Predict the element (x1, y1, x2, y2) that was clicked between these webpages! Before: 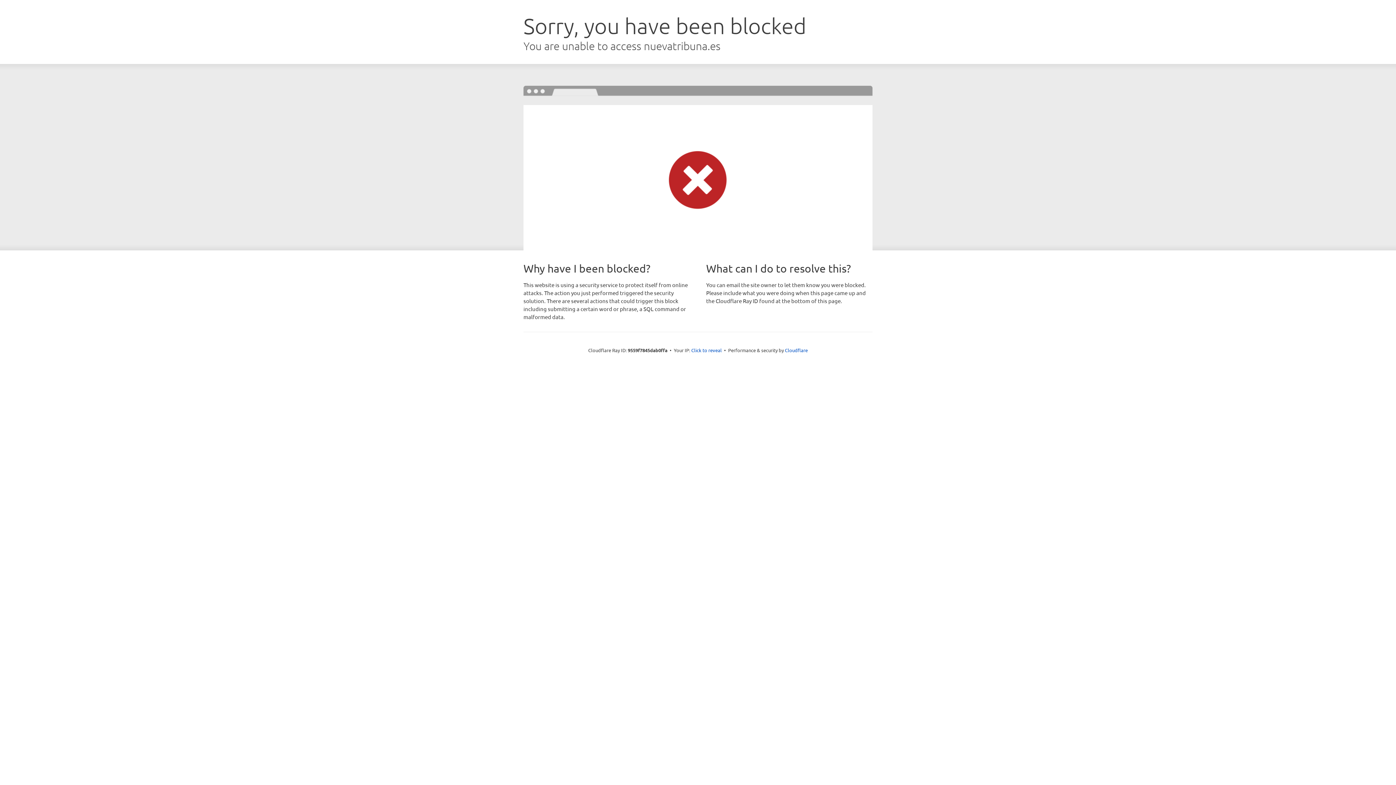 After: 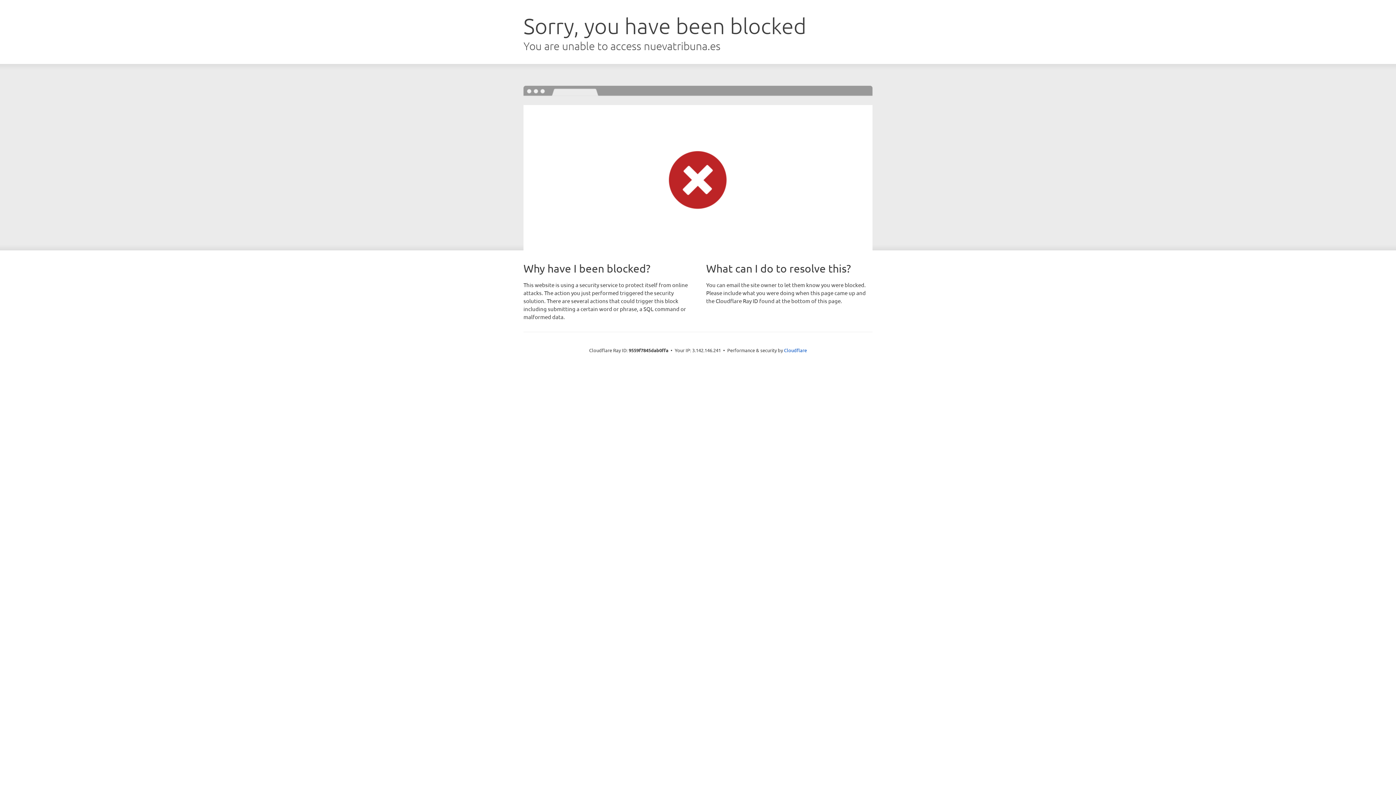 Action: label: Click to reveal bbox: (691, 346, 722, 353)